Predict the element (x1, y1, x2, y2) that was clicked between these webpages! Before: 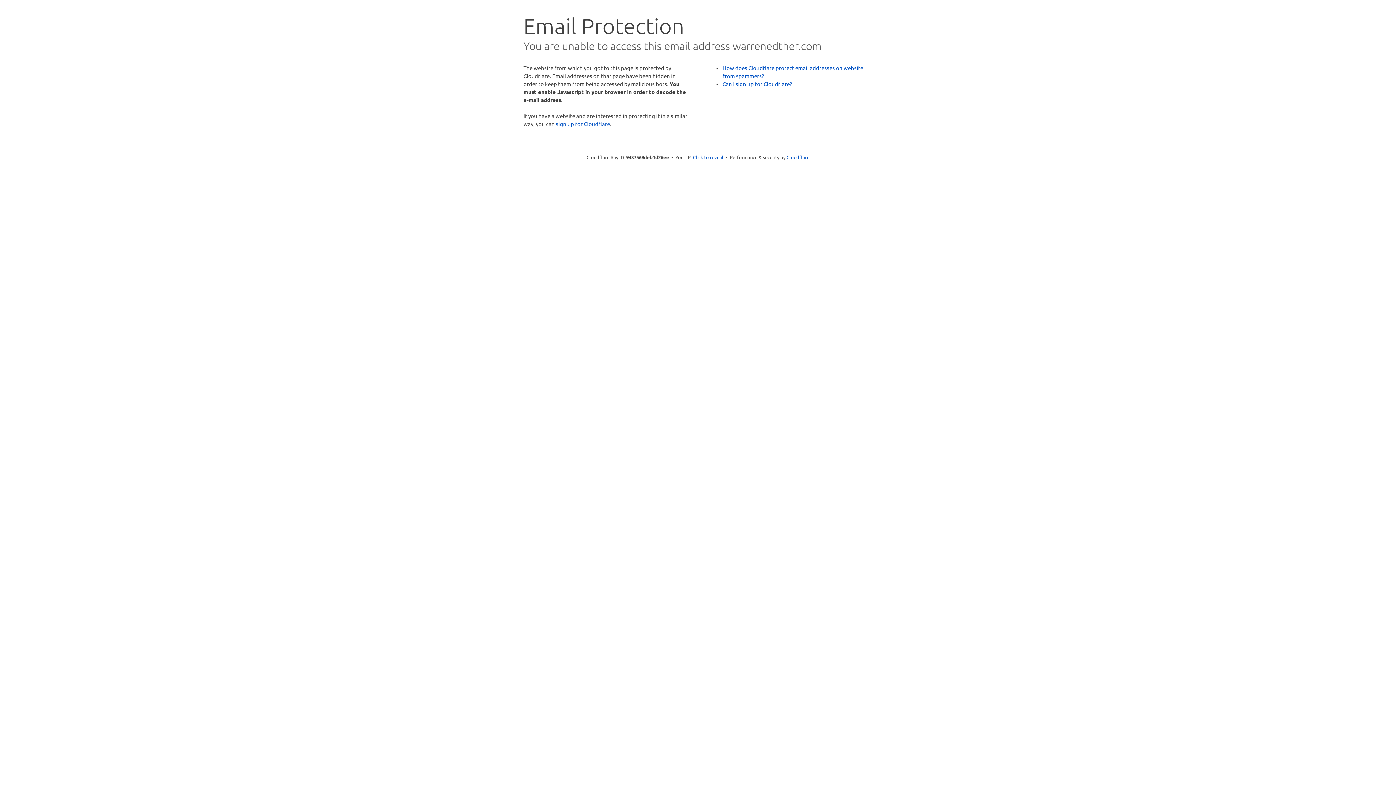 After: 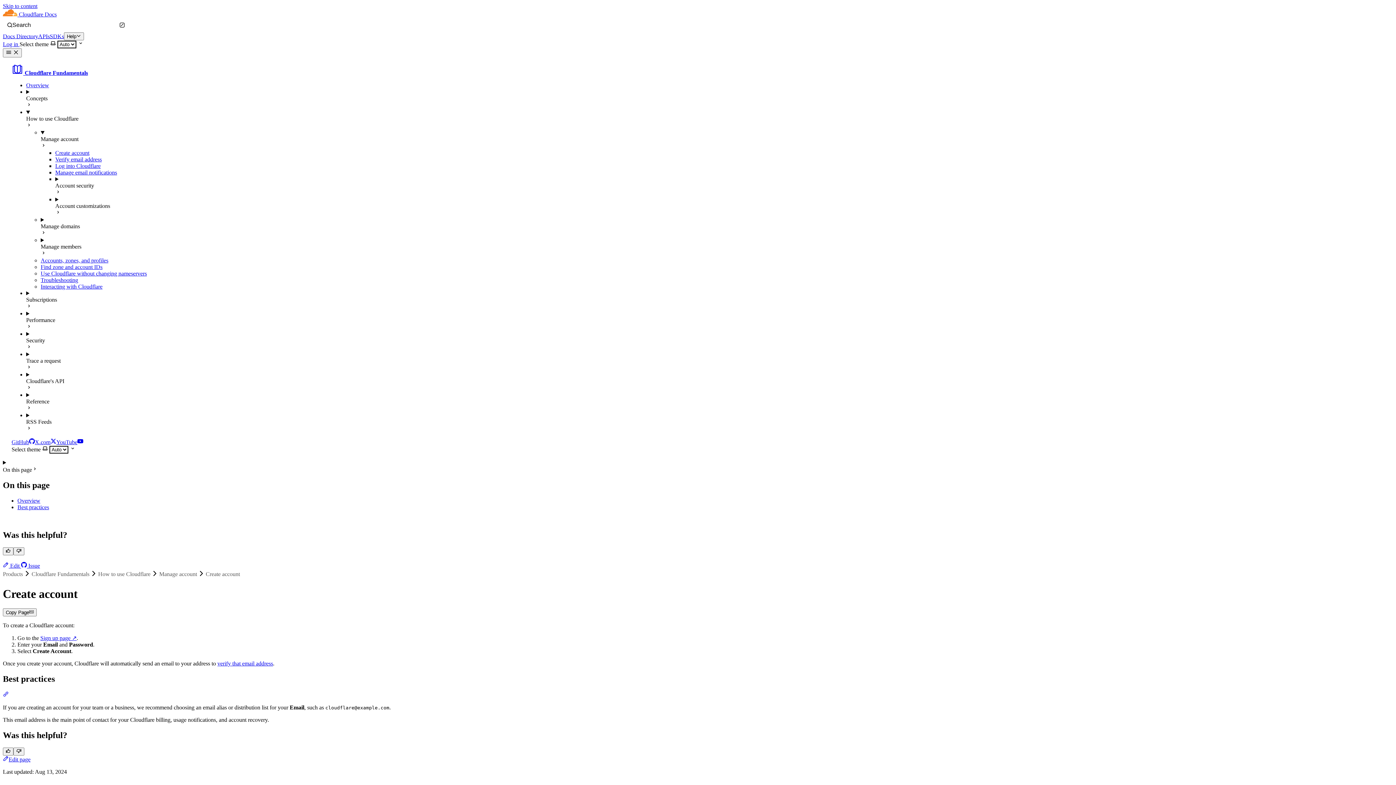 Action: bbox: (722, 80, 792, 87) label: Can I sign up for Cloudflare?